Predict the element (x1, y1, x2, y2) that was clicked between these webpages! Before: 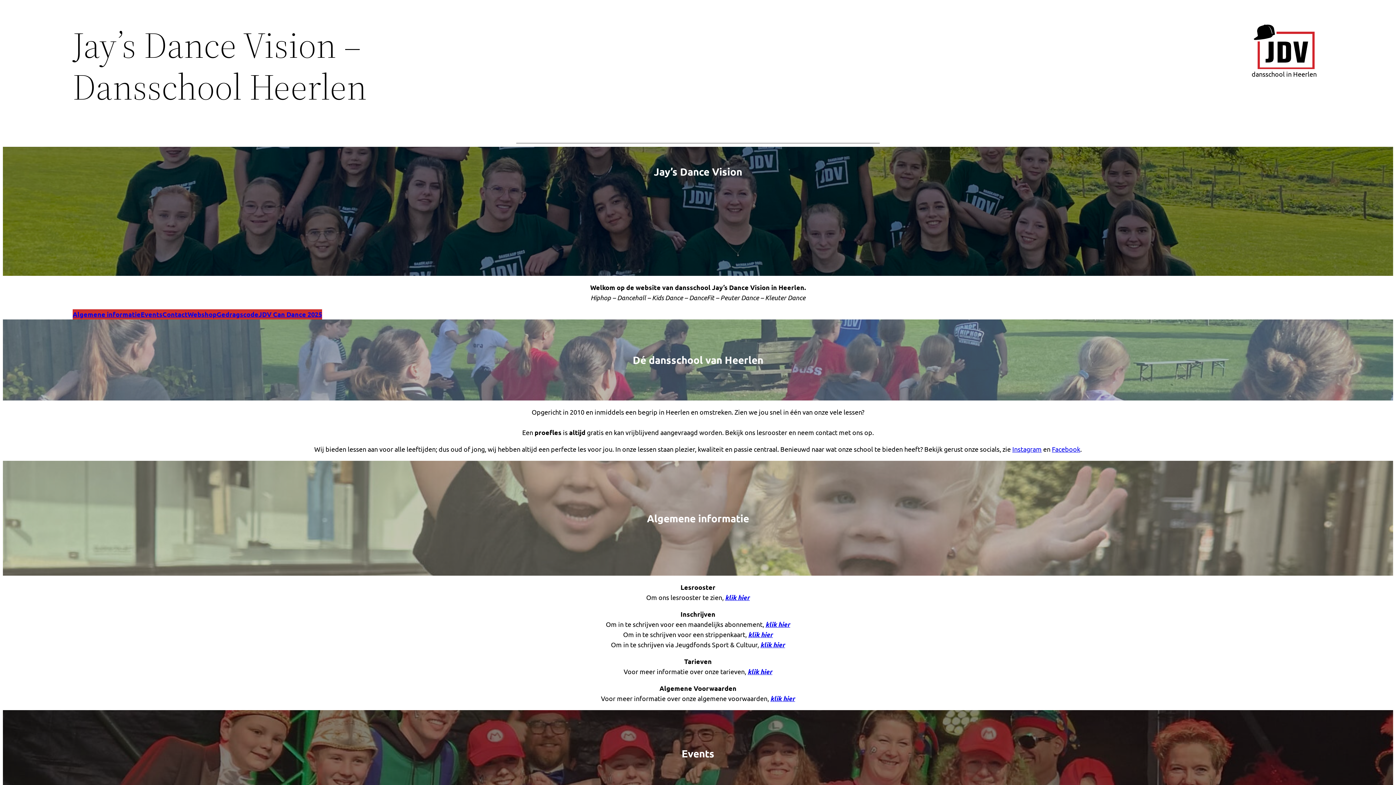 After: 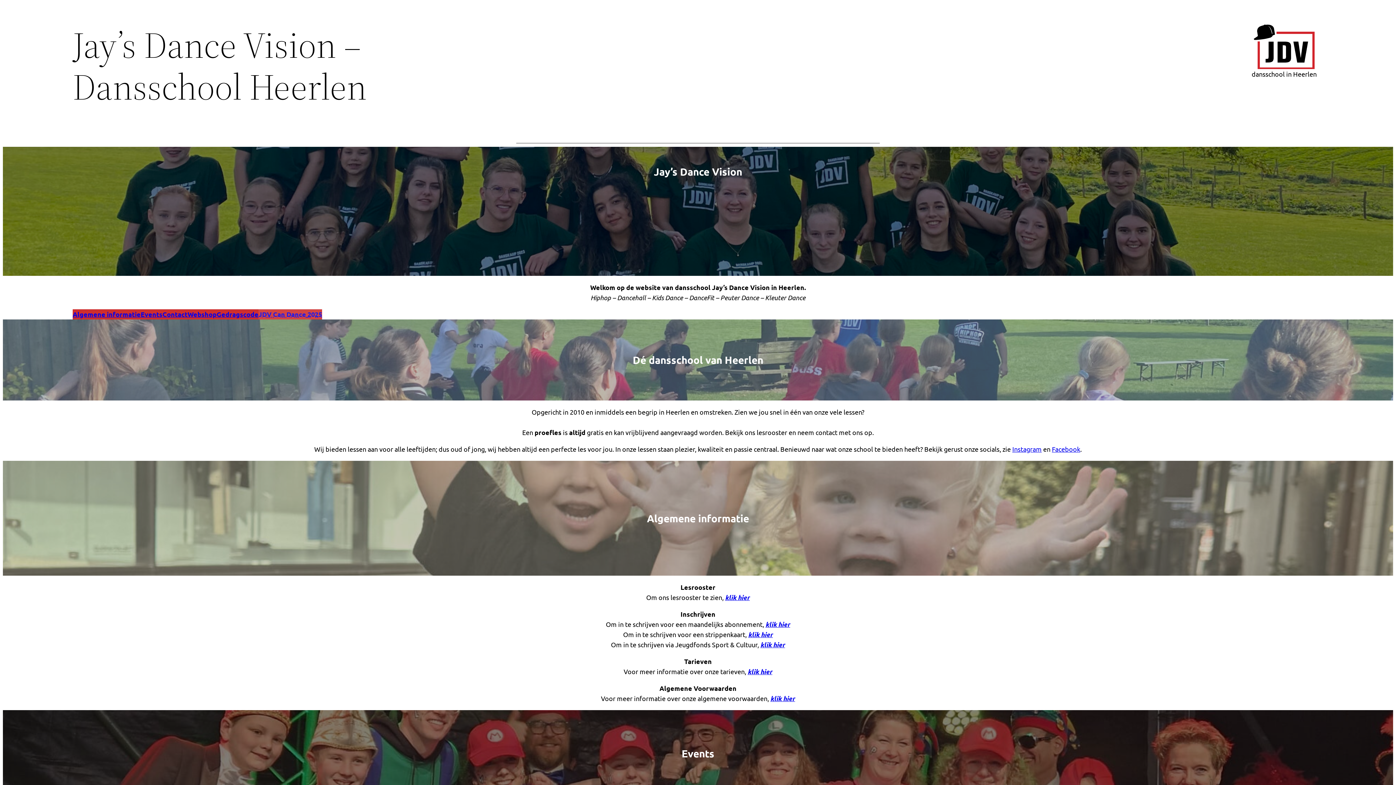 Action: bbox: (258, 309, 322, 319) label: JDV Can Dance 2025